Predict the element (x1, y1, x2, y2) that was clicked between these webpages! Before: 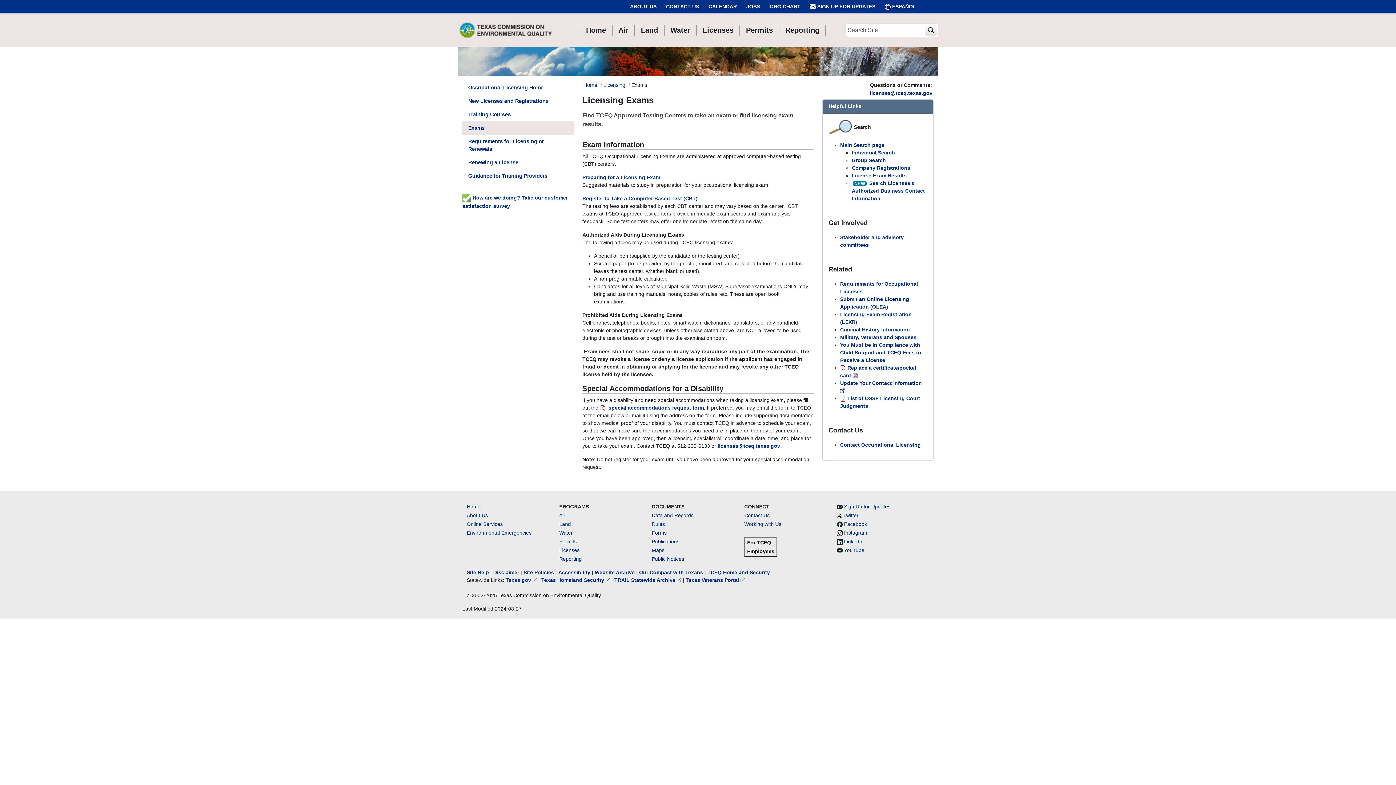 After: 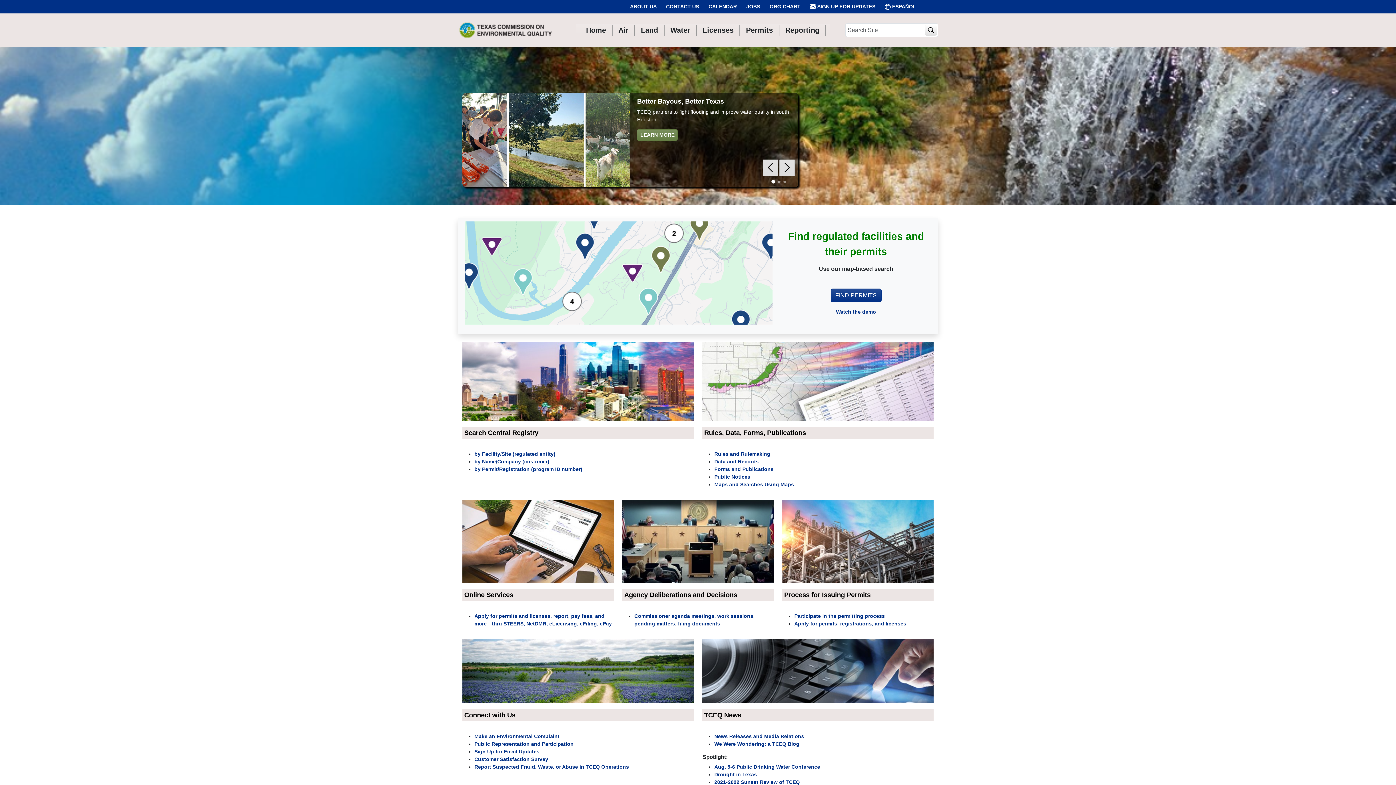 Action: label: Breadcrumb Home Link bbox: (583, 82, 597, 88)